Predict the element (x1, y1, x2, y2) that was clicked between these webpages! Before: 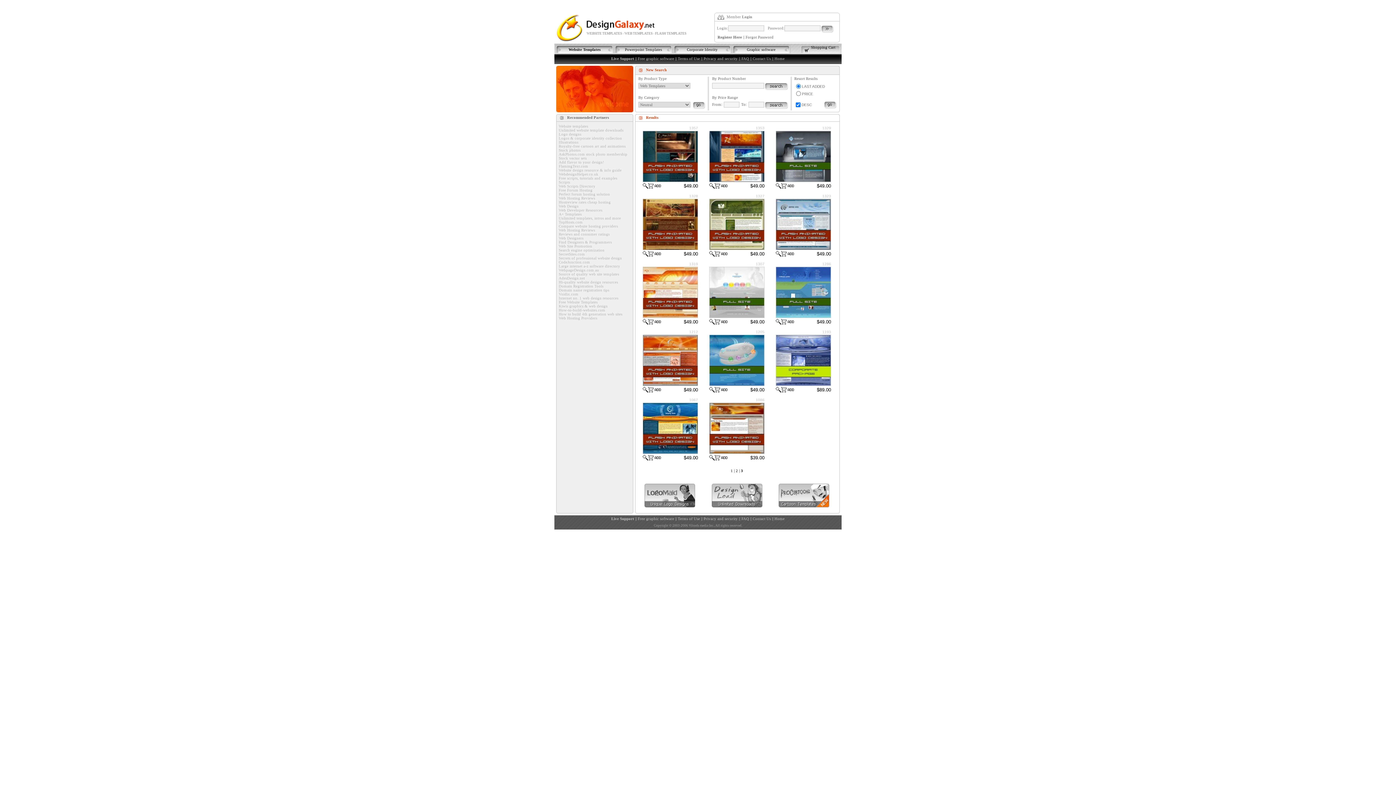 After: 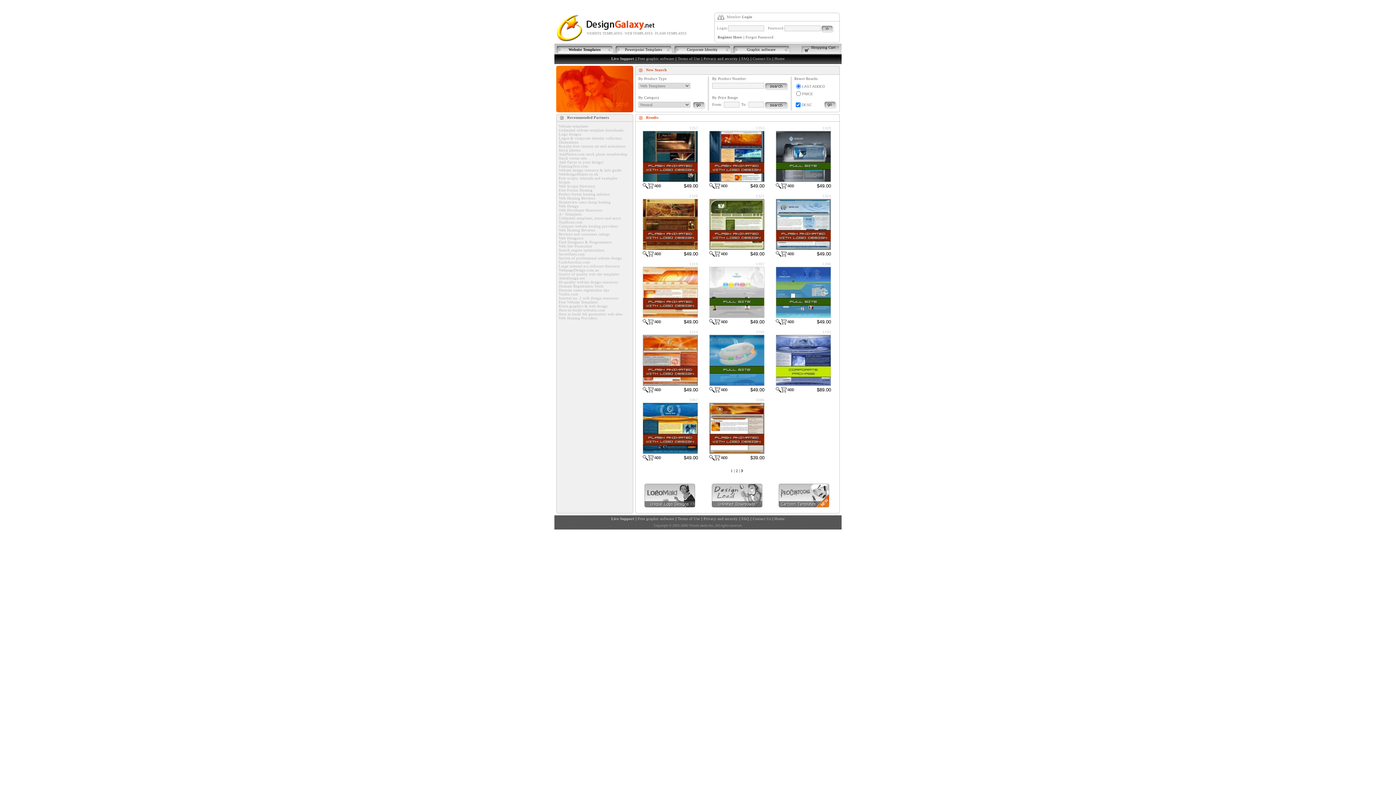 Action: bbox: (709, 450, 764, 454)